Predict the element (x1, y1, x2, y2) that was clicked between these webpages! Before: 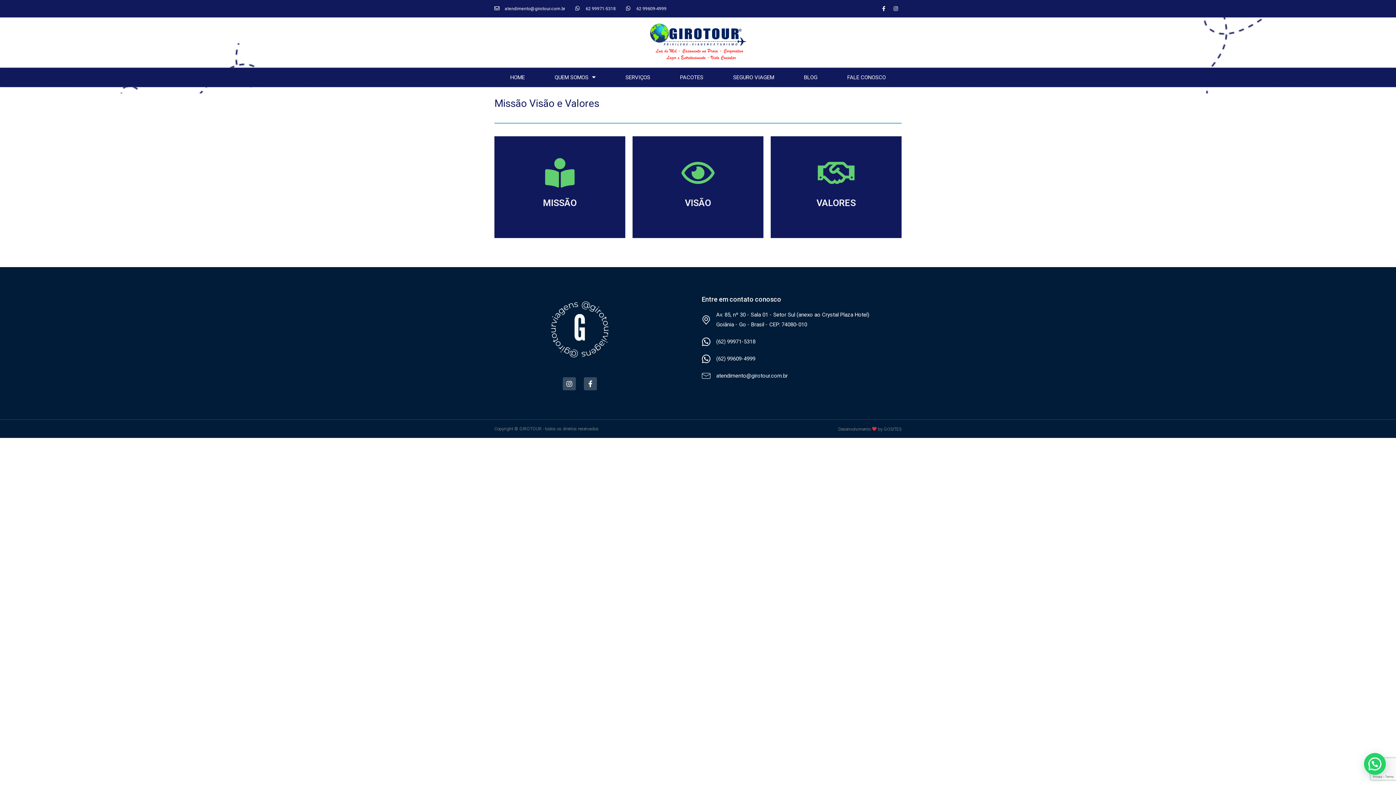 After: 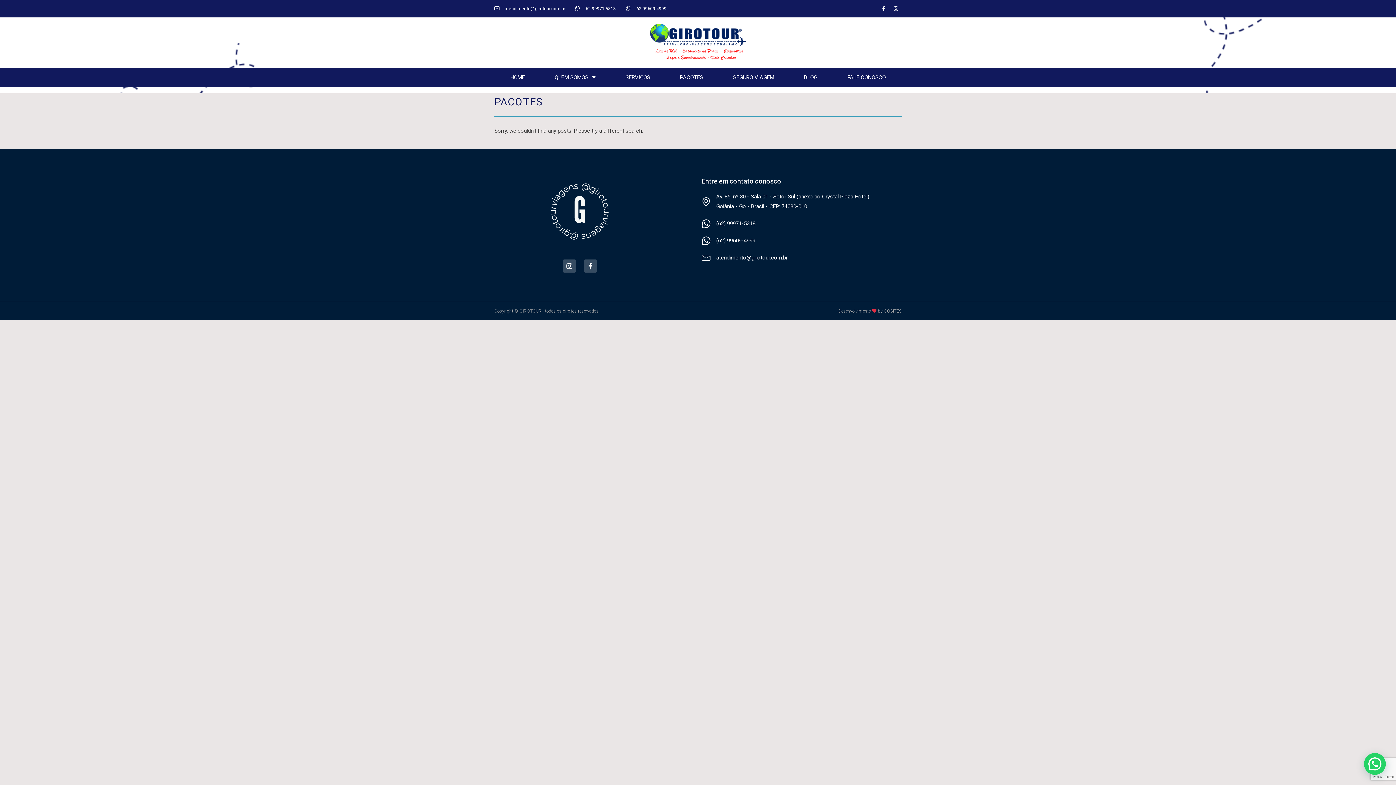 Action: label: PACOTES bbox: (665, 67, 718, 86)